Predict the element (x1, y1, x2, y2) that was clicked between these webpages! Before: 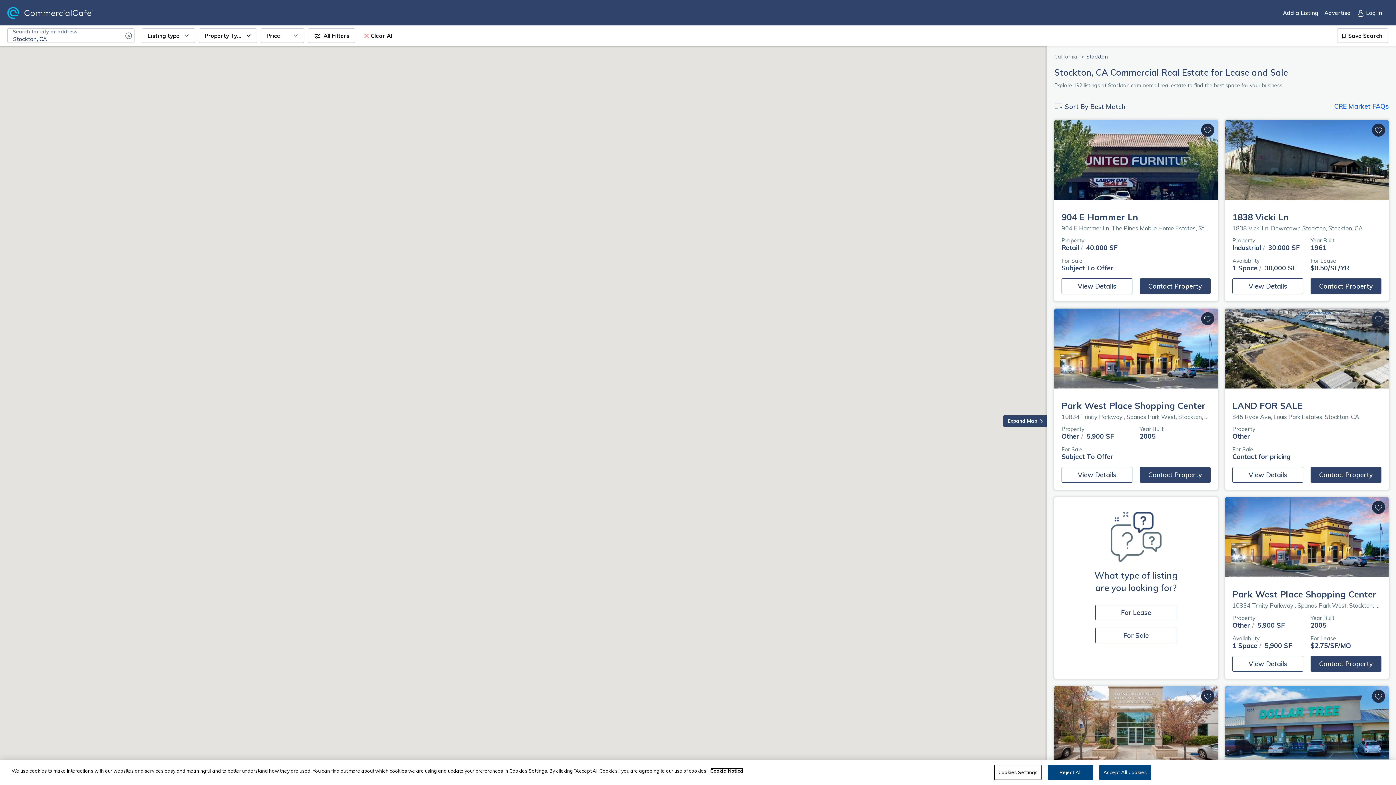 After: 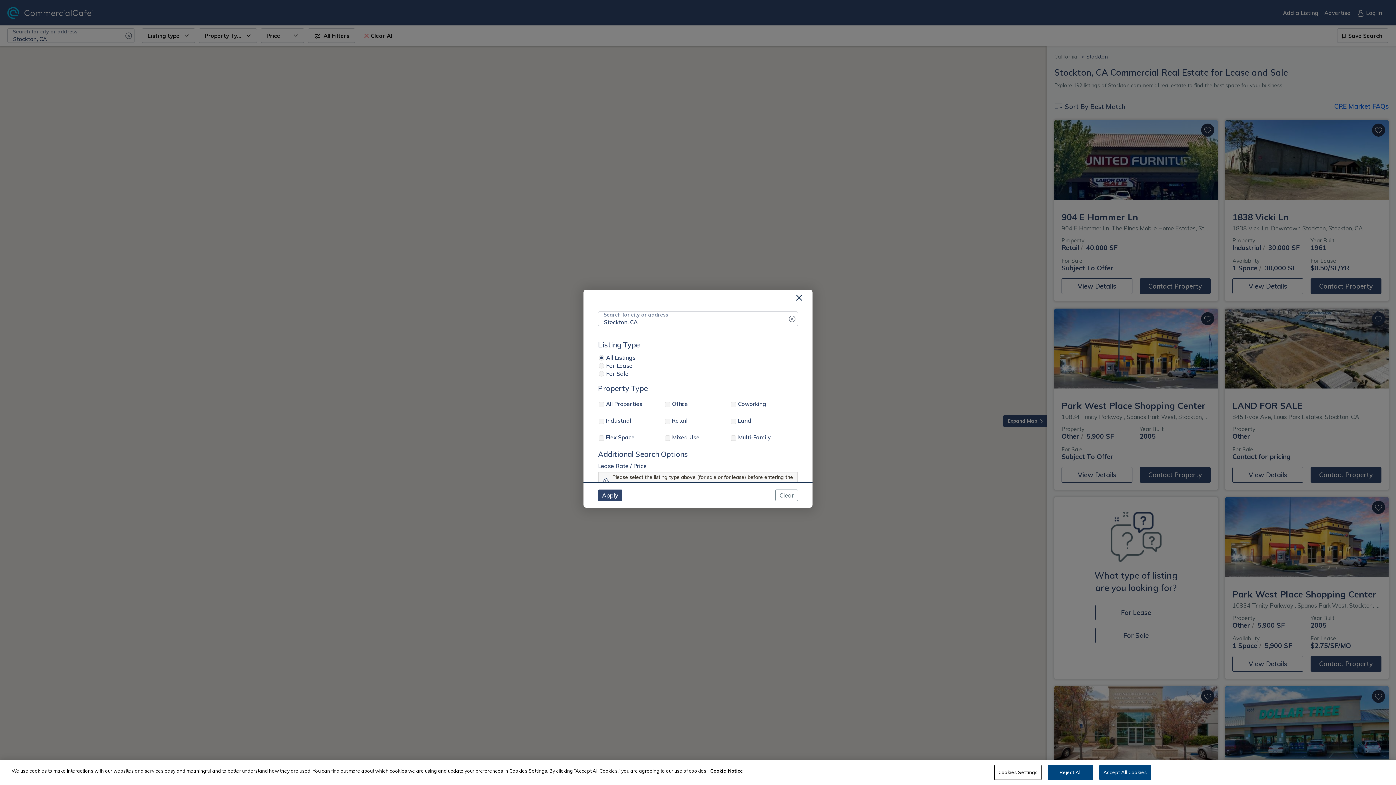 Action: label: All Filters bbox: (308, 28, 355, 42)